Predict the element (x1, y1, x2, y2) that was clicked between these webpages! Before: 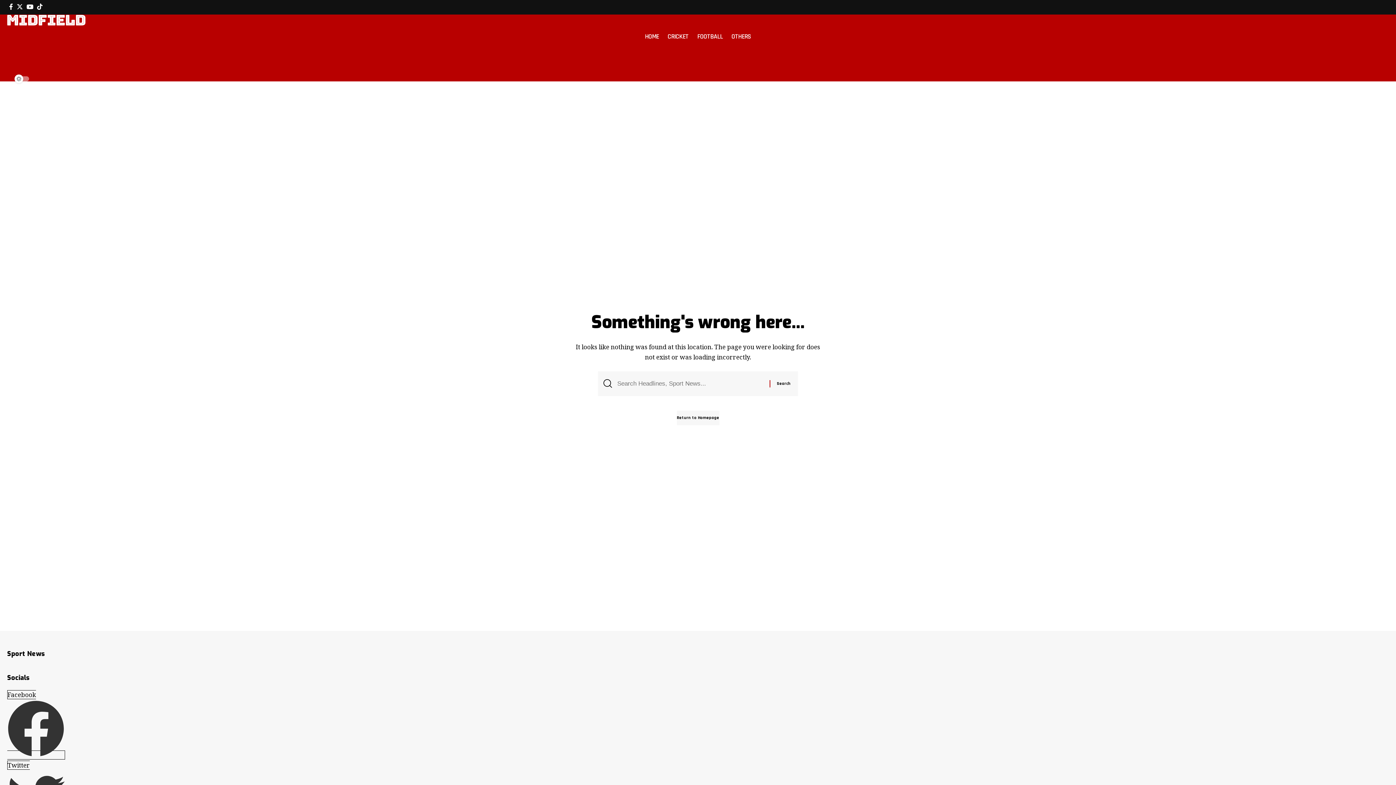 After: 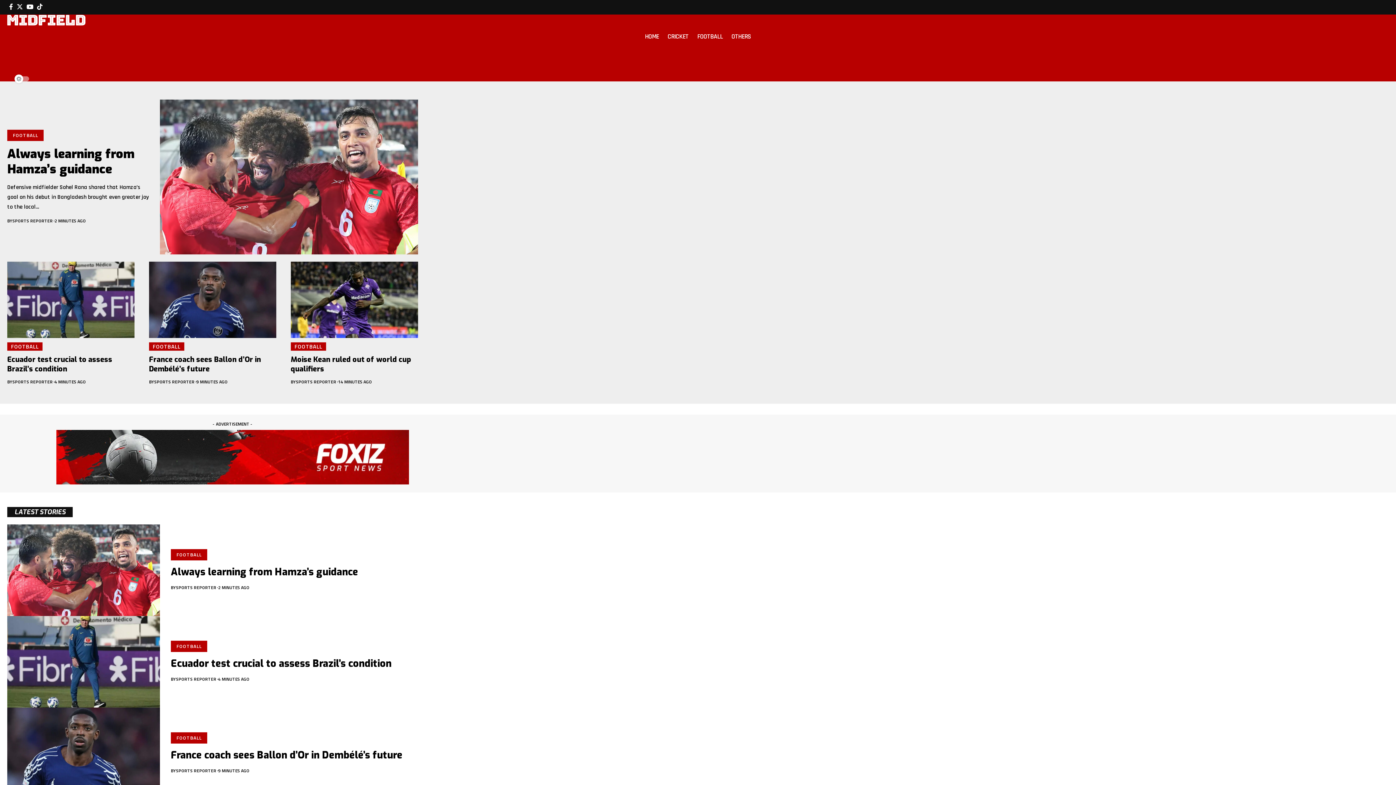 Action: label: HOME bbox: (640, 25, 663, 47)